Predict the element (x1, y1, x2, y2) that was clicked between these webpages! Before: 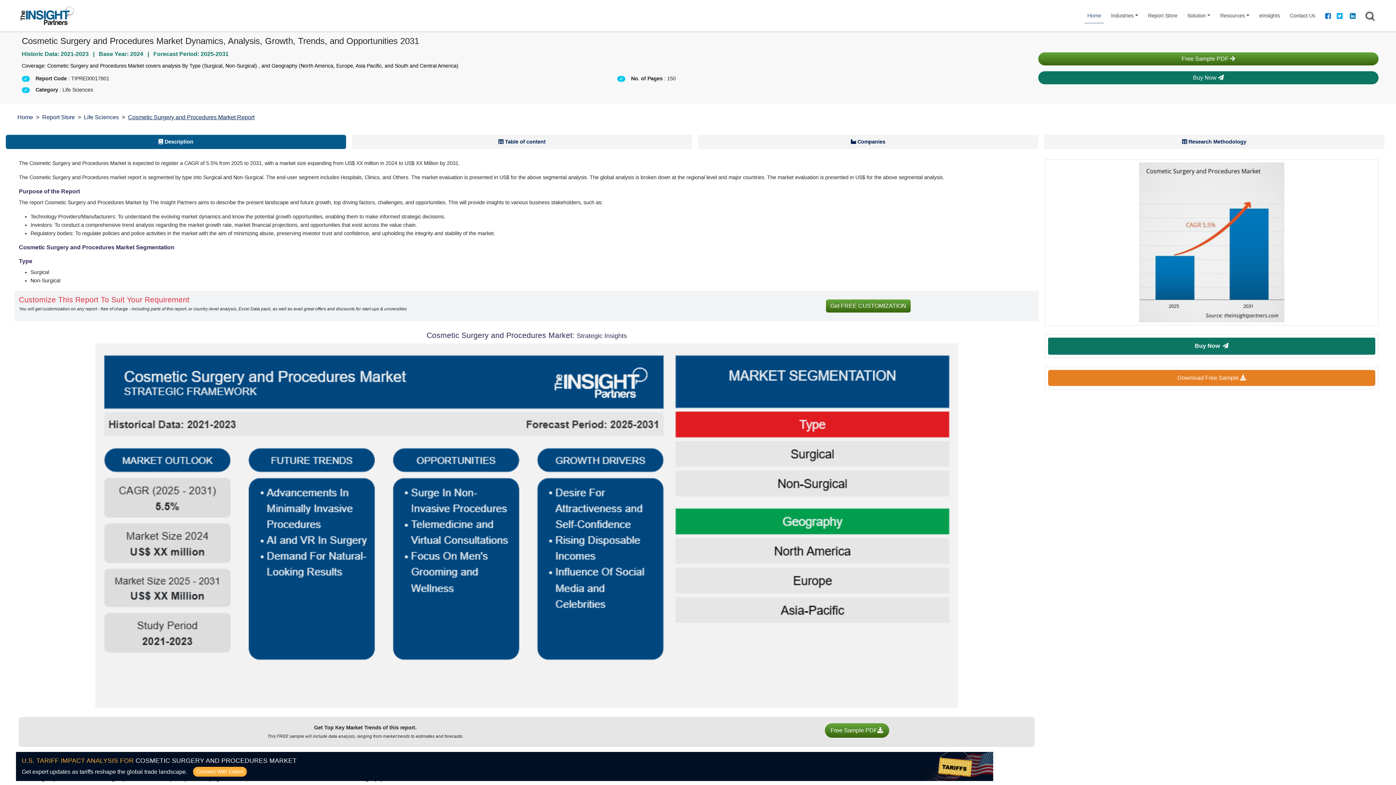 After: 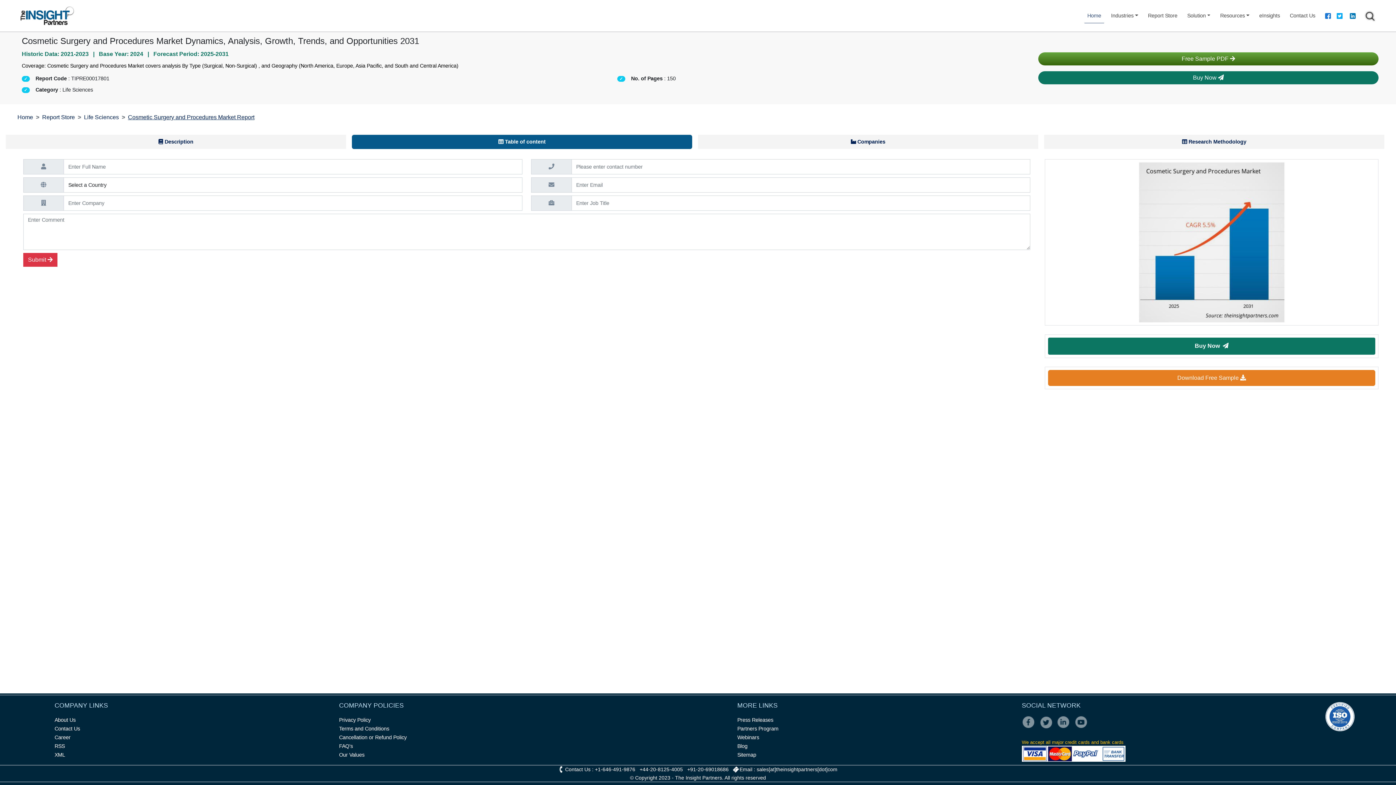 Action: bbox: (352, 134, 692, 149) label: TOC